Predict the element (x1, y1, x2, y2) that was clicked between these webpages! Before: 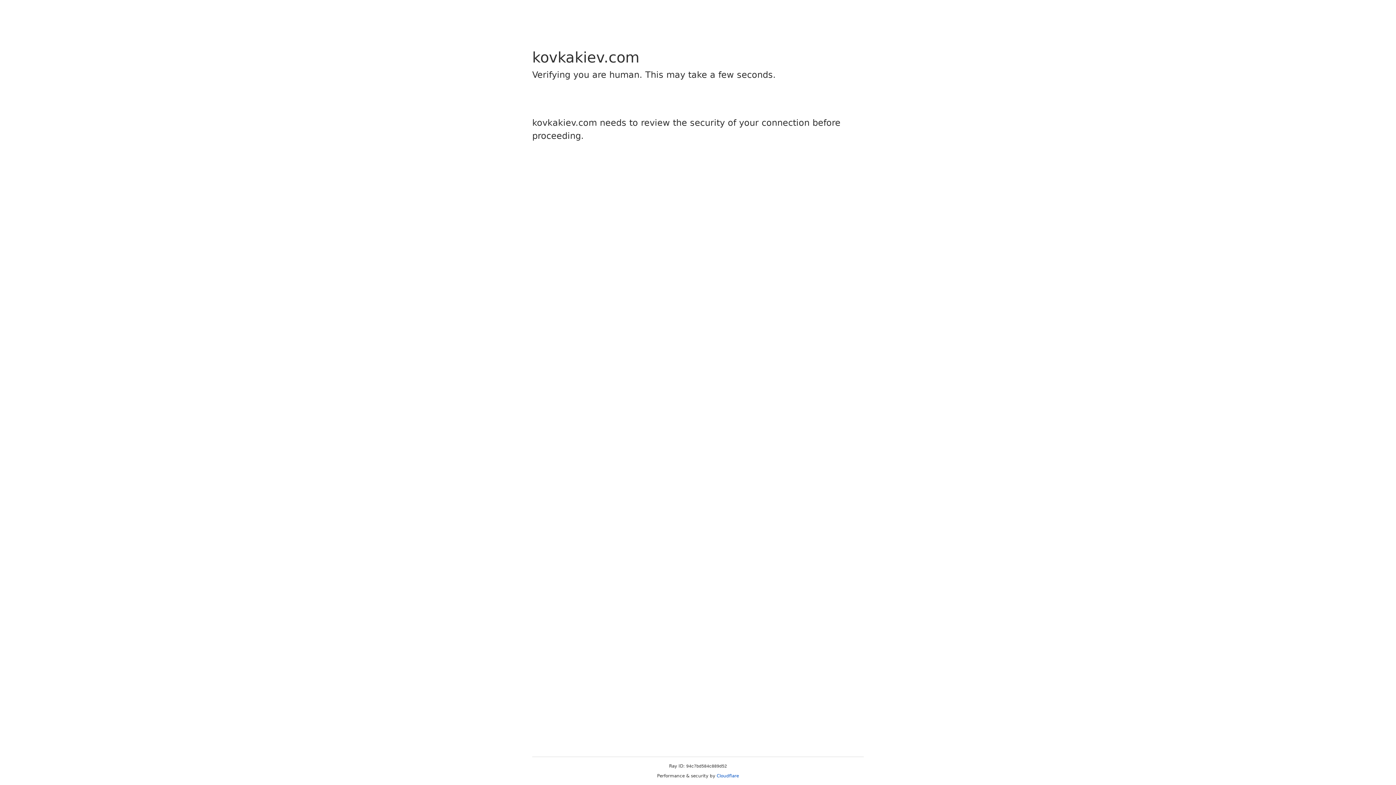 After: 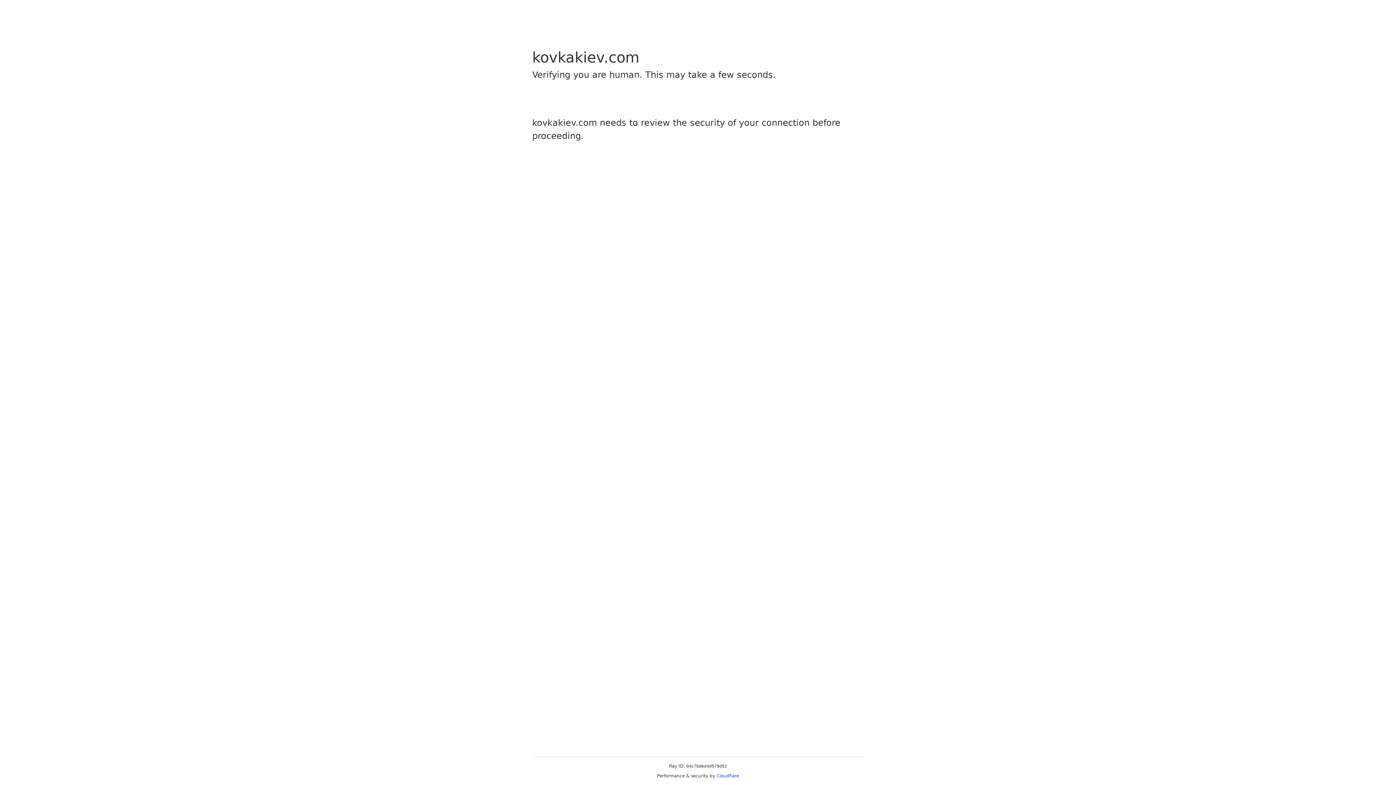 Action: bbox: (716, 773, 739, 778) label: Cloudflare